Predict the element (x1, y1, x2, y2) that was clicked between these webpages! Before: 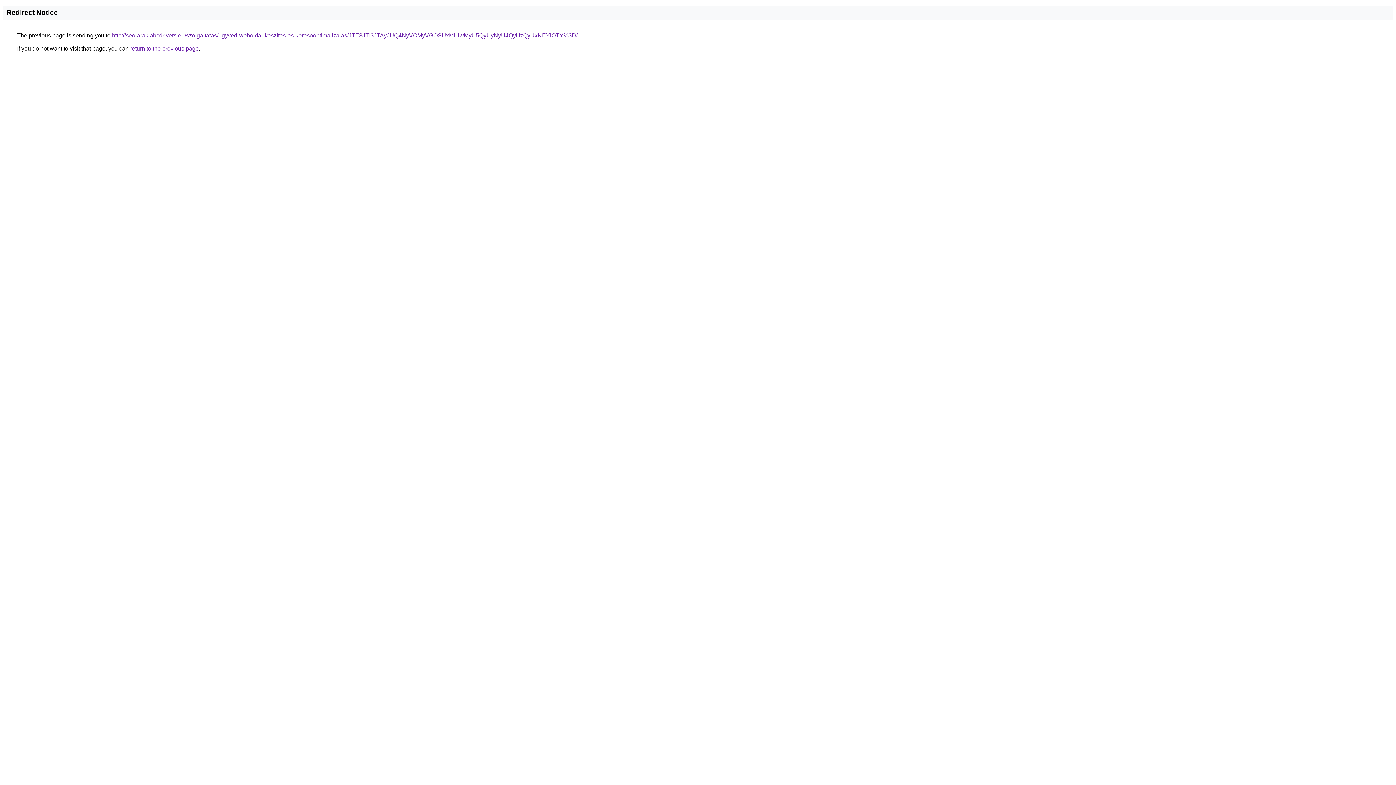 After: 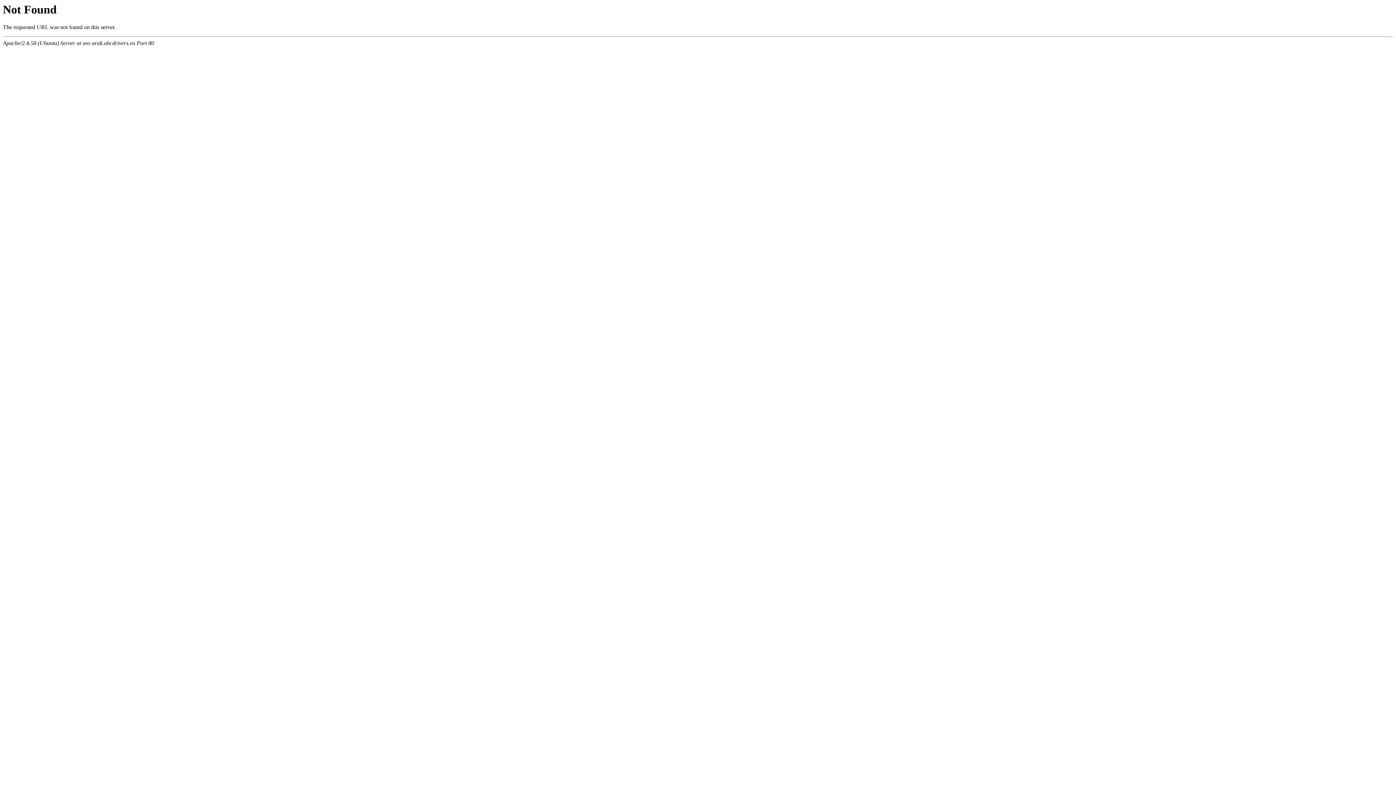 Action: label: http://seo-arak.abcdrivers.eu/szolgaltatas/ugyved-weboldal-keszites-es-keresooptimalizalas/JTE3JTI3JTAyJUQ4NyVCMyVGOSUxMiUwMyU5QyUyNyU4QyUzQyUxNEYlOTY%3D/ bbox: (112, 32, 577, 38)